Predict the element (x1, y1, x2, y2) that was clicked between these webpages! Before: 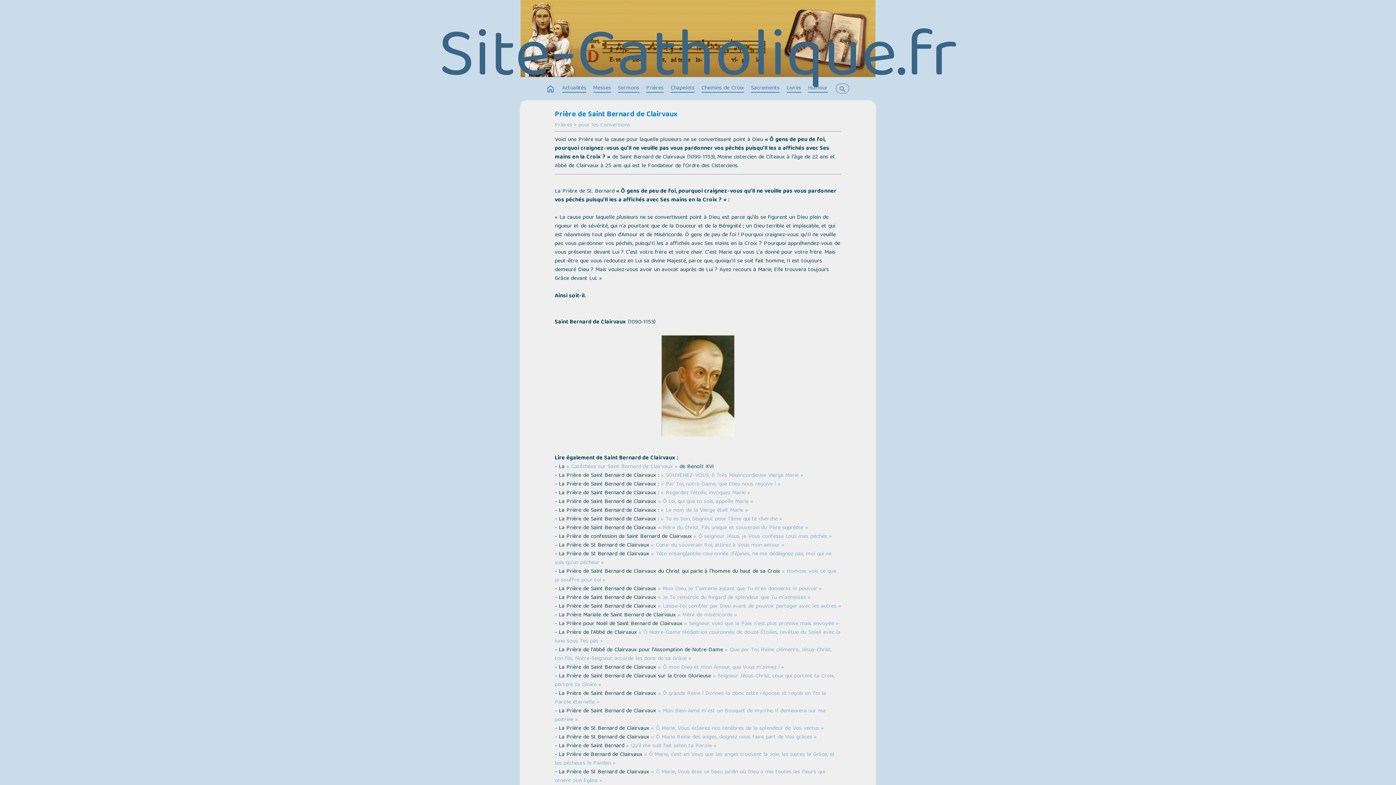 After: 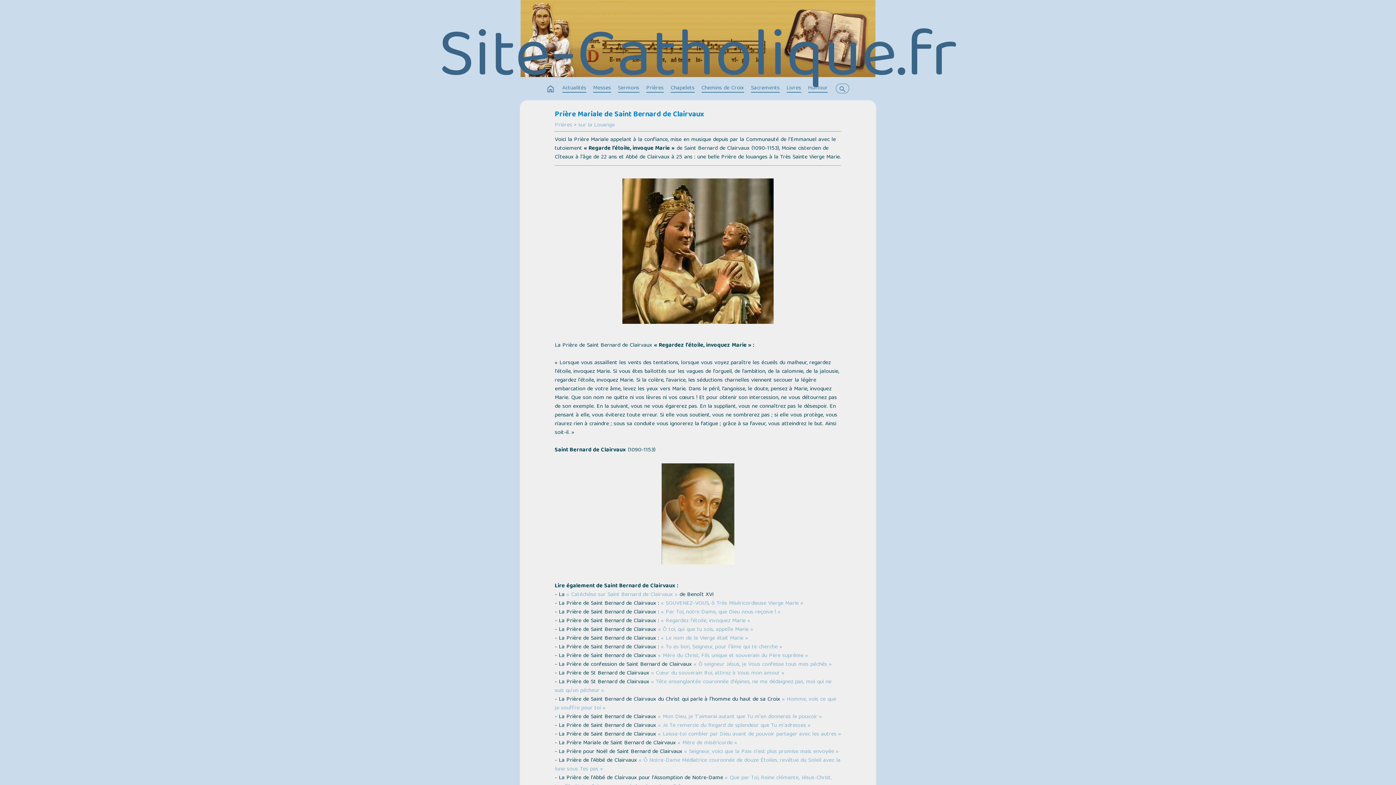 Action: label: « Regardez l’étoile, invoquez Marie » bbox: (661, 488, 750, 498)